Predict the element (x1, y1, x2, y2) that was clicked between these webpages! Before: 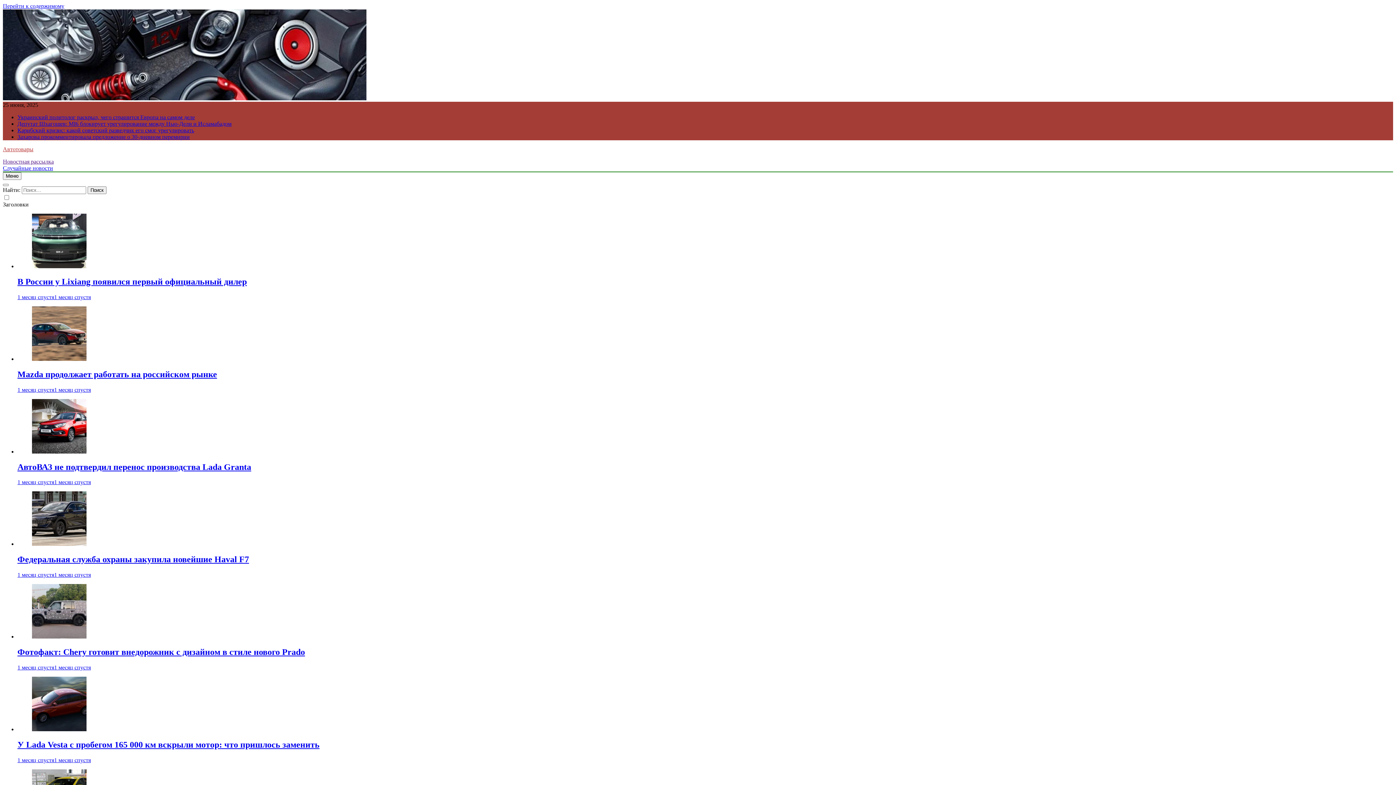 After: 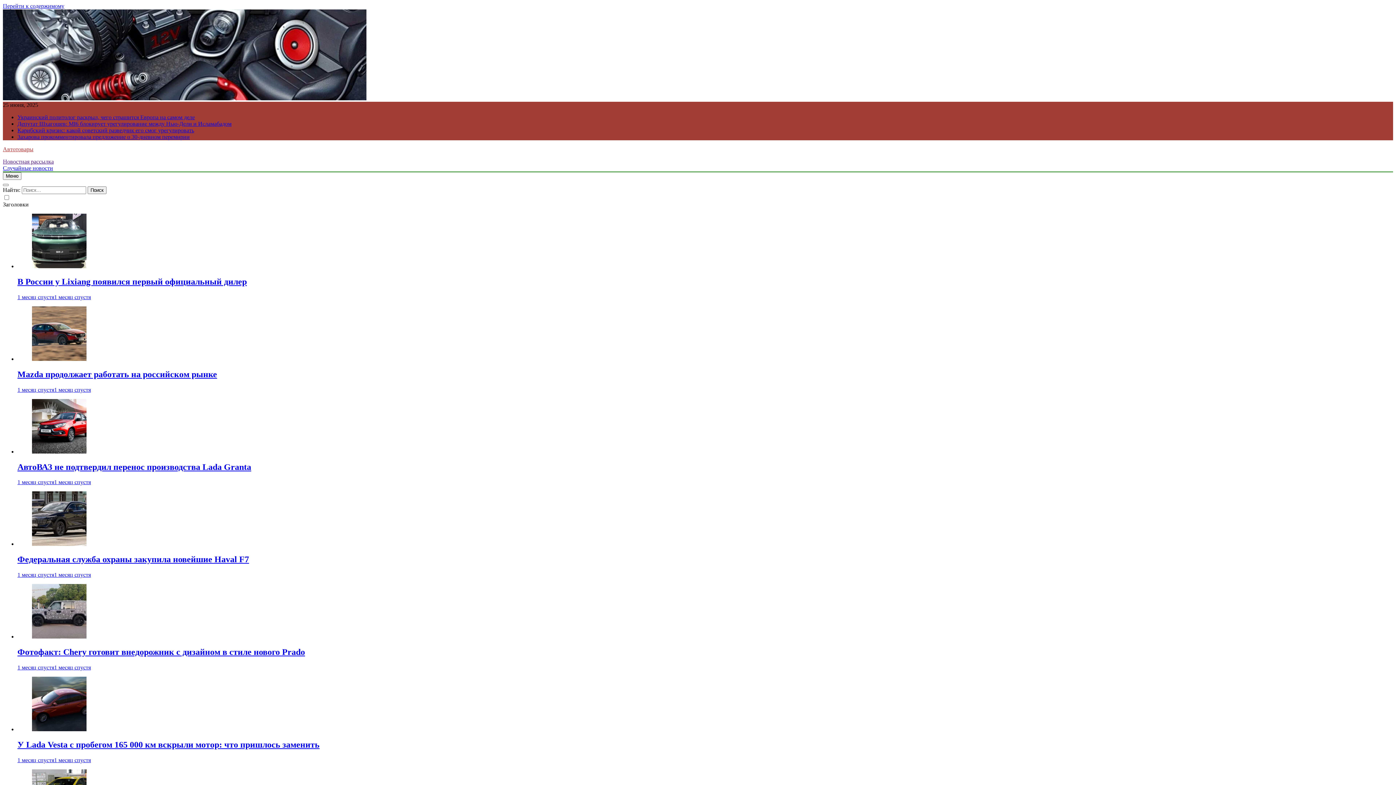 Action: bbox: (17, 462, 251, 471) label: АвтоВАЗ не подтвердил перенос производства Lada Granta